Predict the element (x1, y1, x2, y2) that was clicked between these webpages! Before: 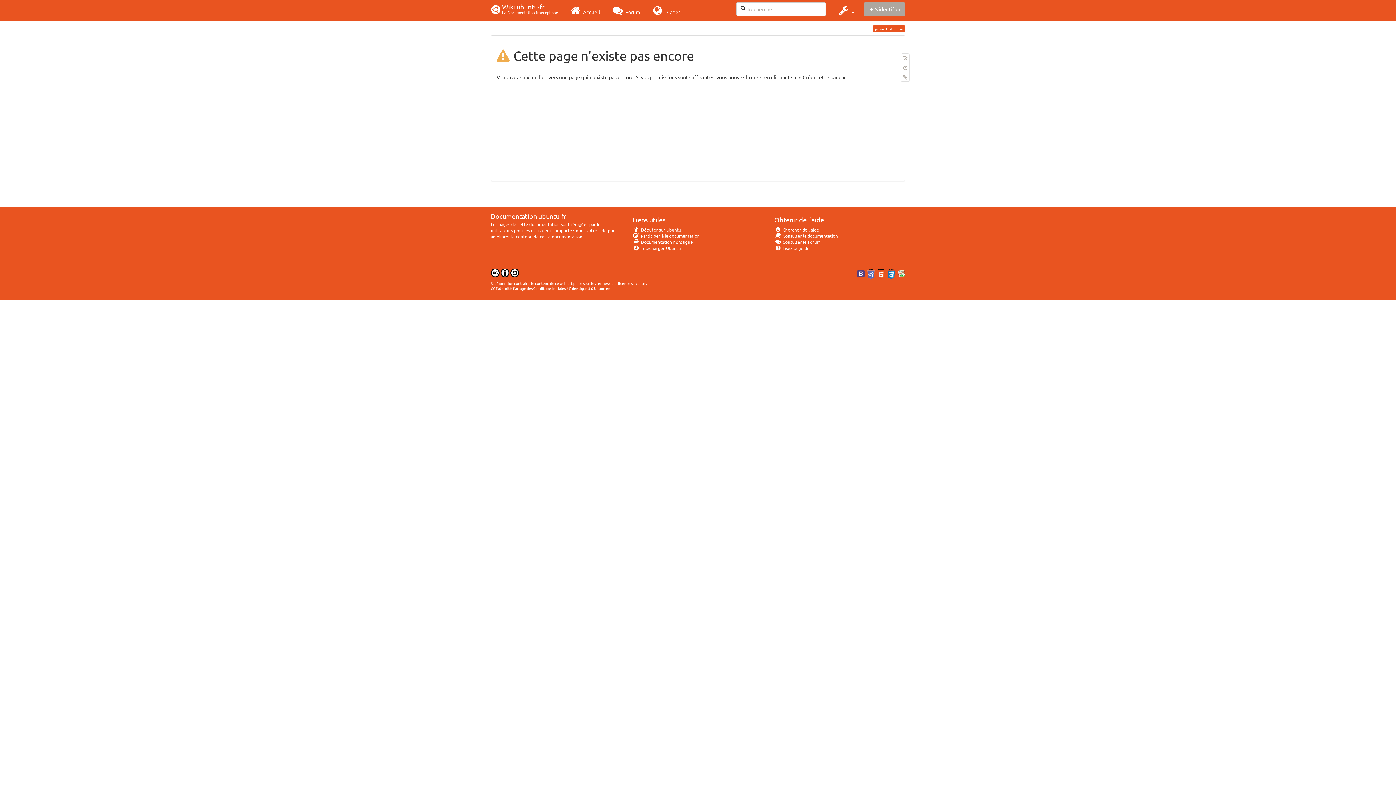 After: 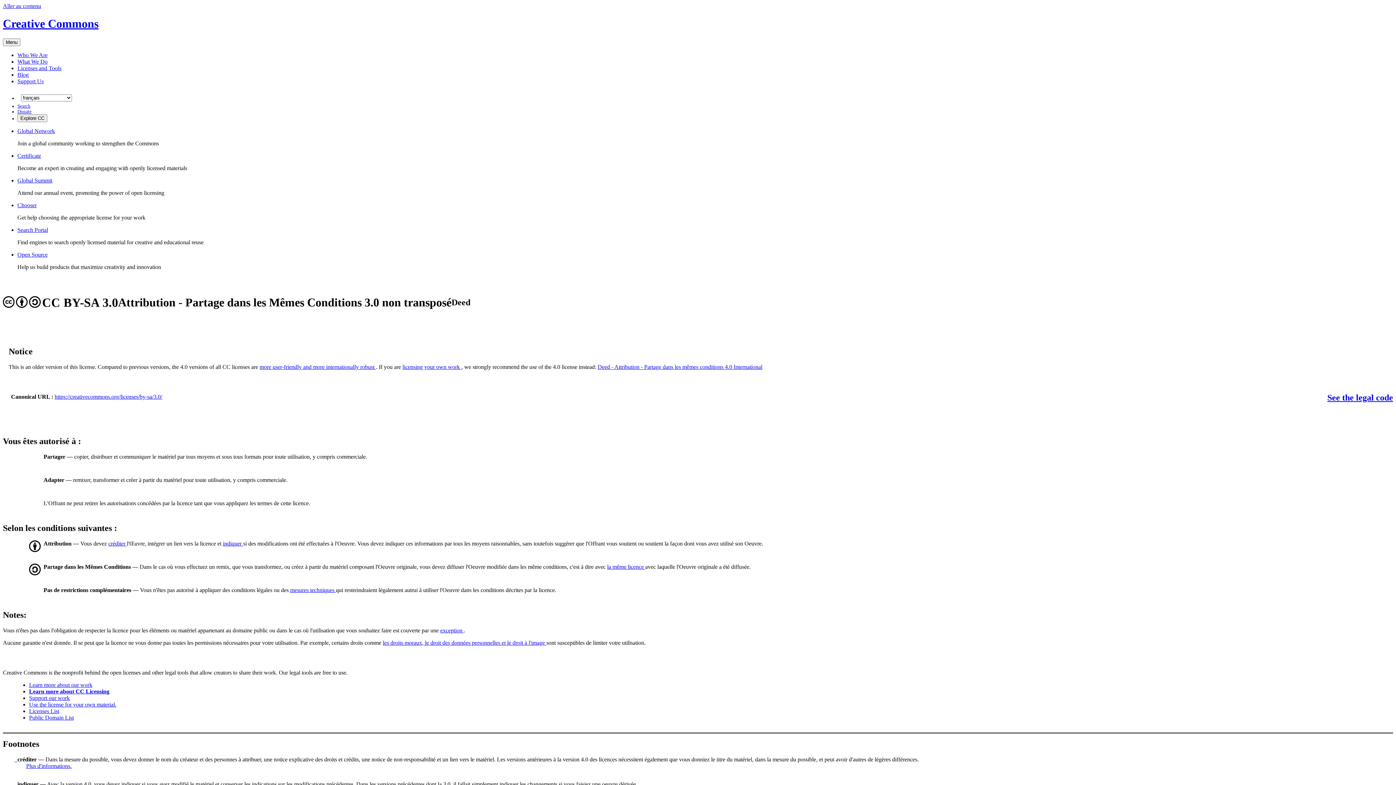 Action: bbox: (490, 269, 519, 275) label:   